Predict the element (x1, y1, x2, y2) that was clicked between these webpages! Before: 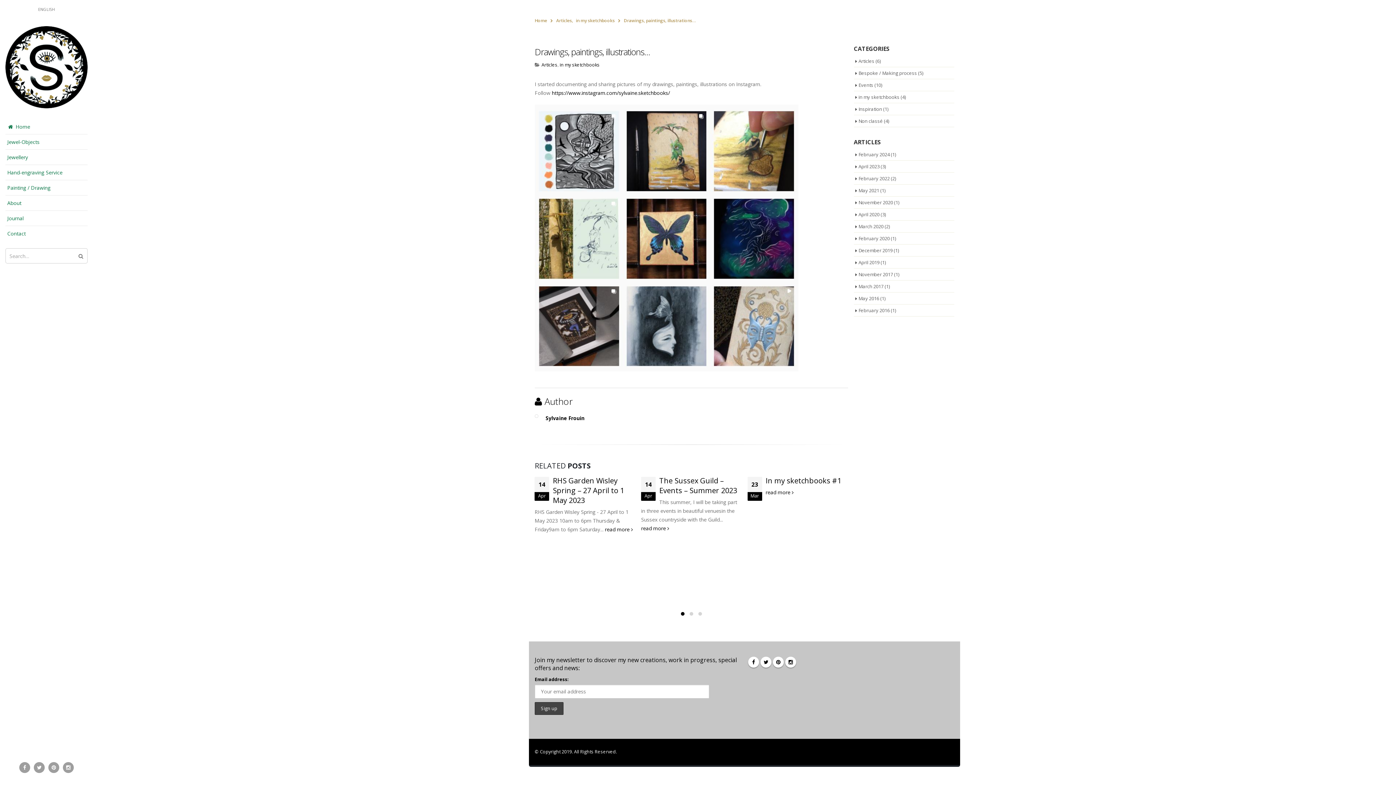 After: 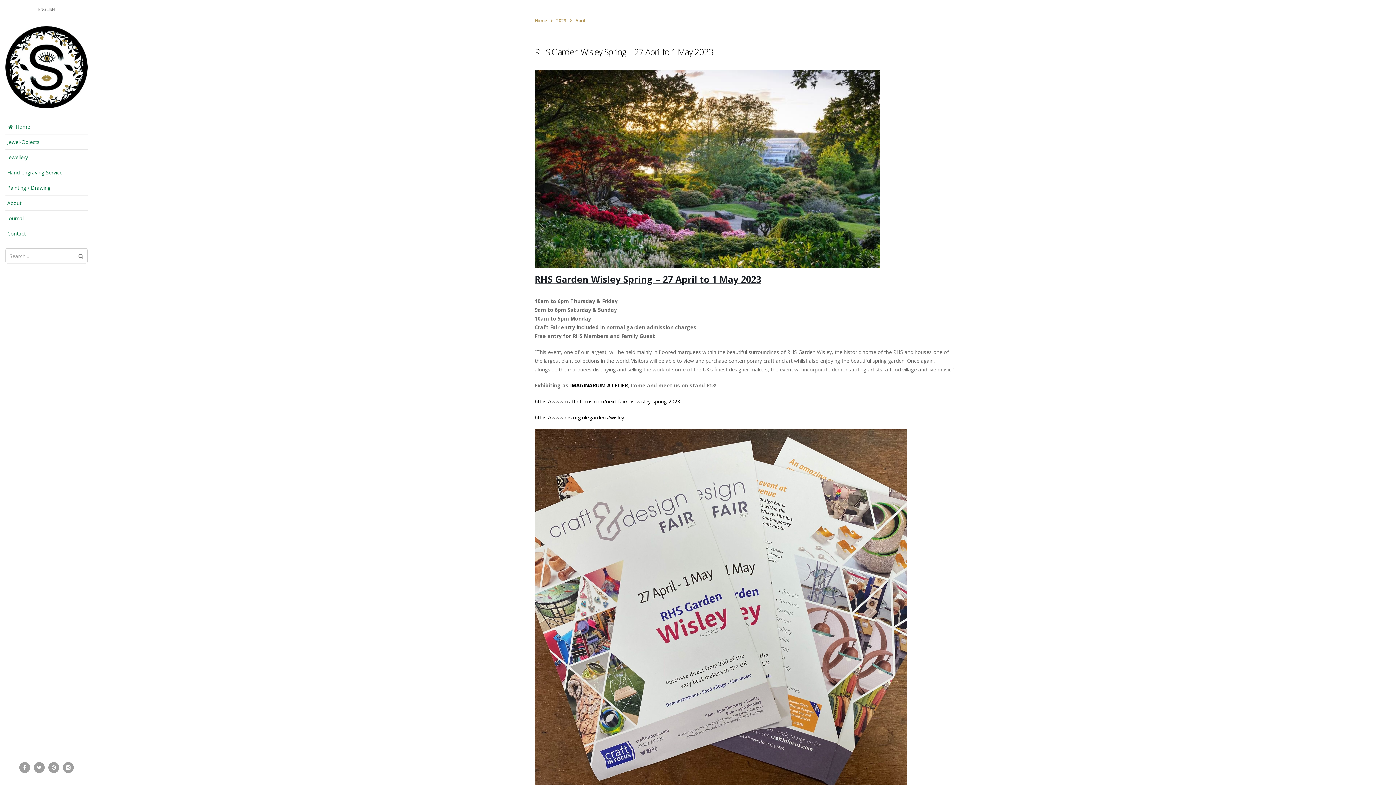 Action: bbox: (858, 163, 879, 169) label: April 2023